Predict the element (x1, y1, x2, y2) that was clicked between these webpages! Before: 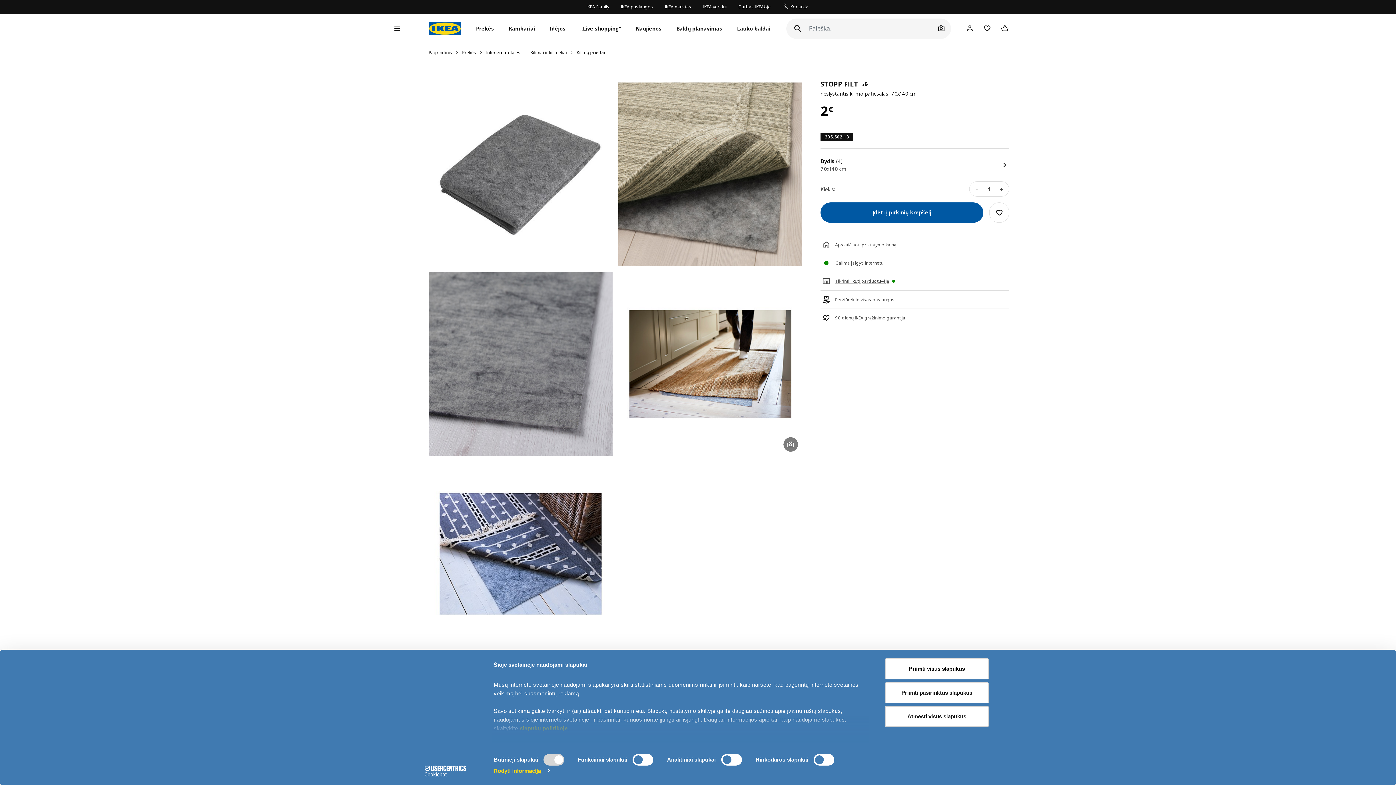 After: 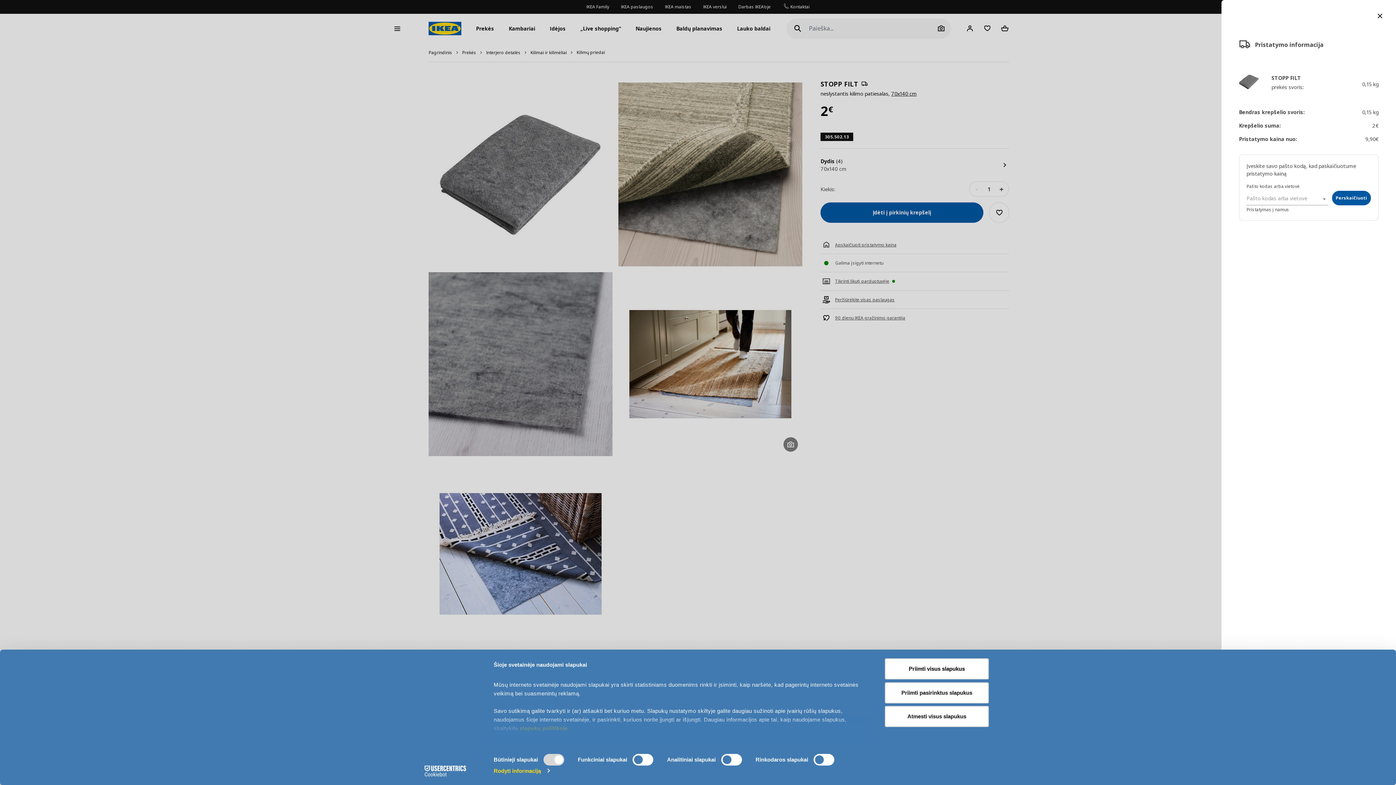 Action: label: Apskaičiuoti pristatymo kainą bbox: (835, 241, 896, 247)